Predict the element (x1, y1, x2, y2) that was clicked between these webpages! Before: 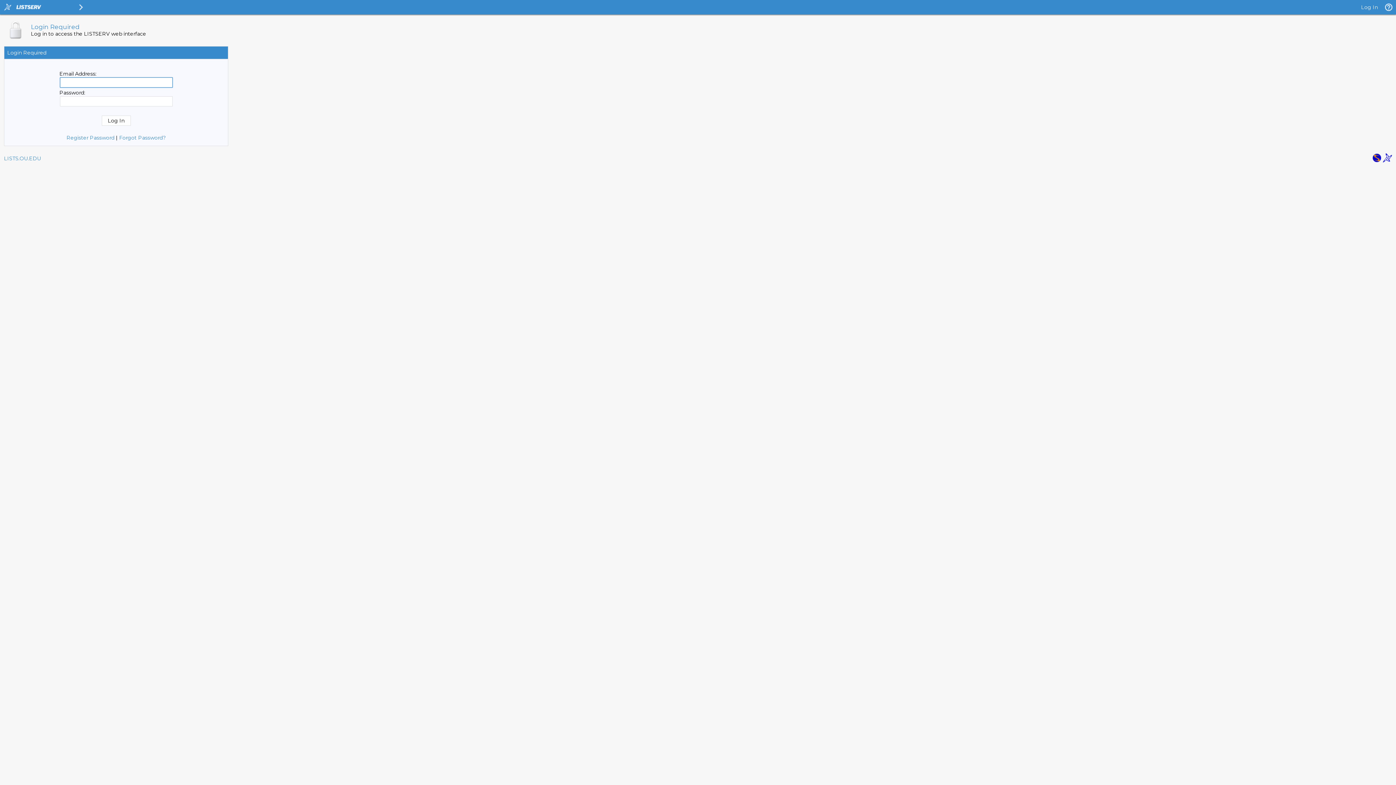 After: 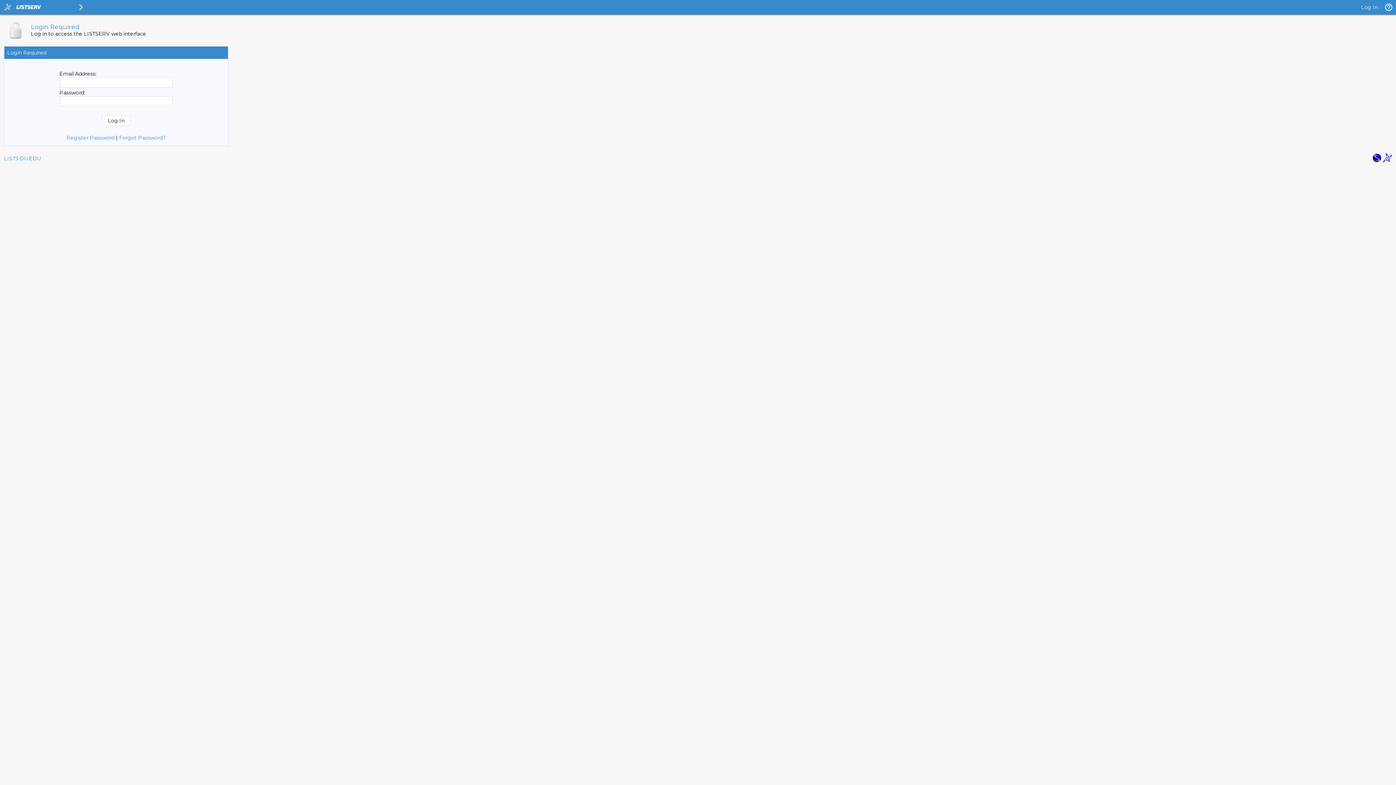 Action: bbox: (1383, 157, 1392, 164)